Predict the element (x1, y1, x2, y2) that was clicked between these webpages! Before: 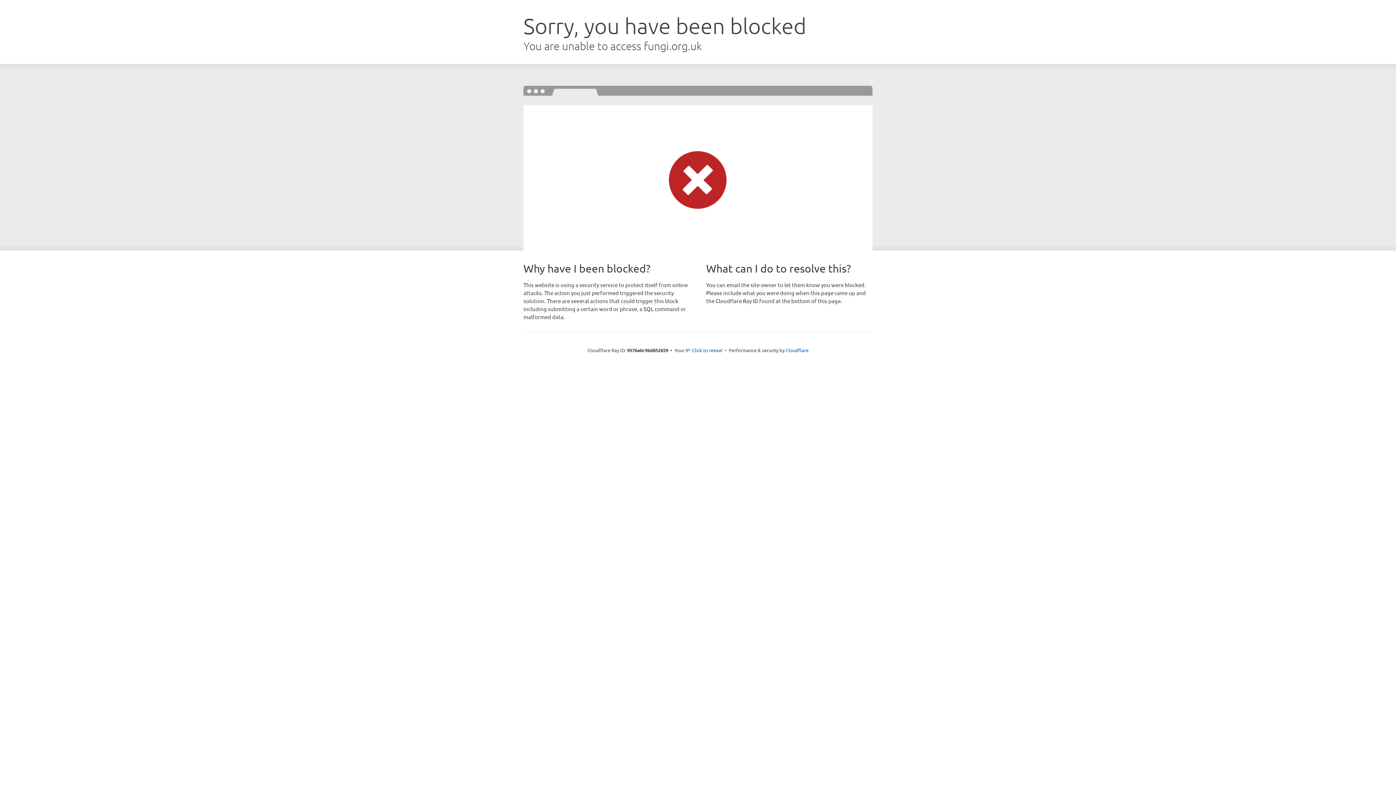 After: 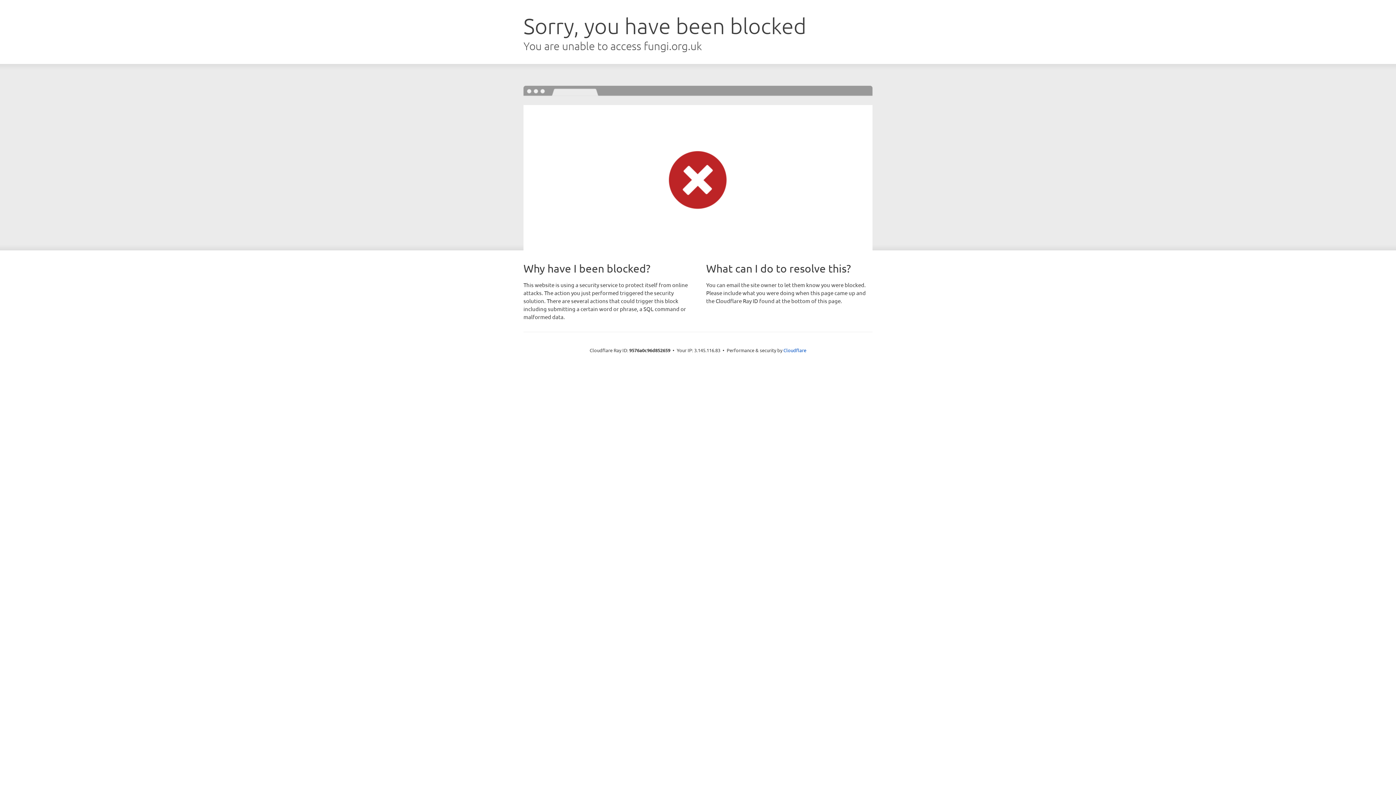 Action: label: Click to reveal bbox: (692, 346, 722, 353)